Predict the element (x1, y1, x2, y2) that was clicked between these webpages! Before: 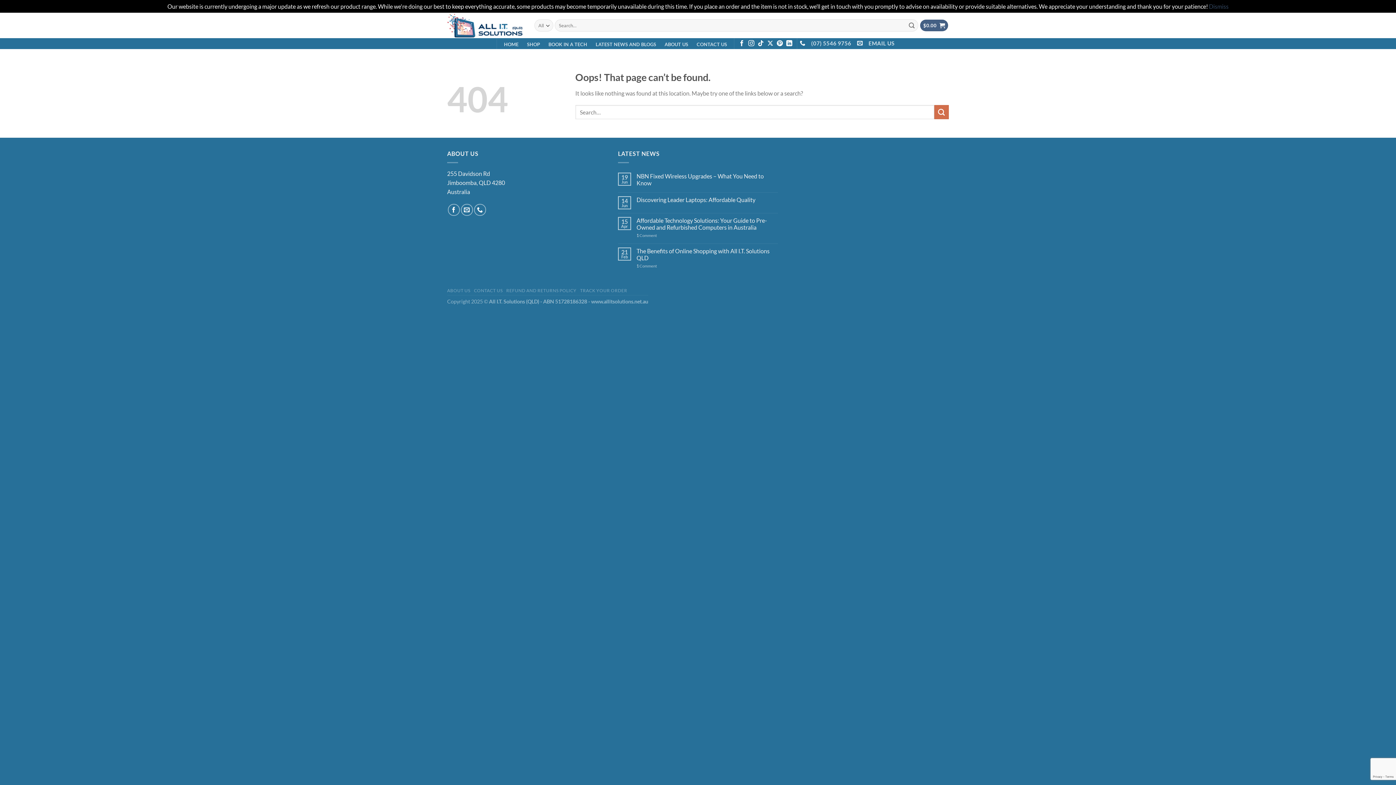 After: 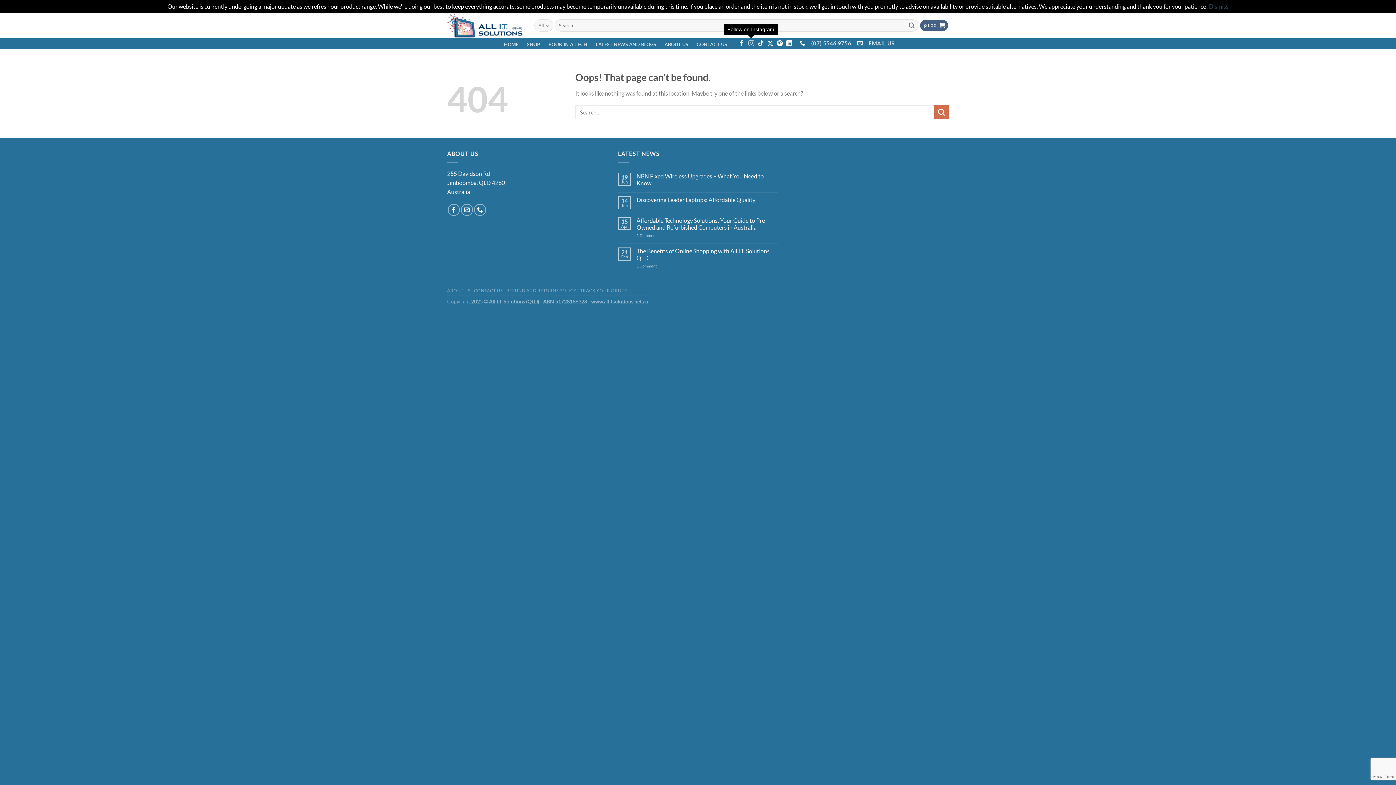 Action: label: Follow on Instagram bbox: (748, 40, 754, 46)